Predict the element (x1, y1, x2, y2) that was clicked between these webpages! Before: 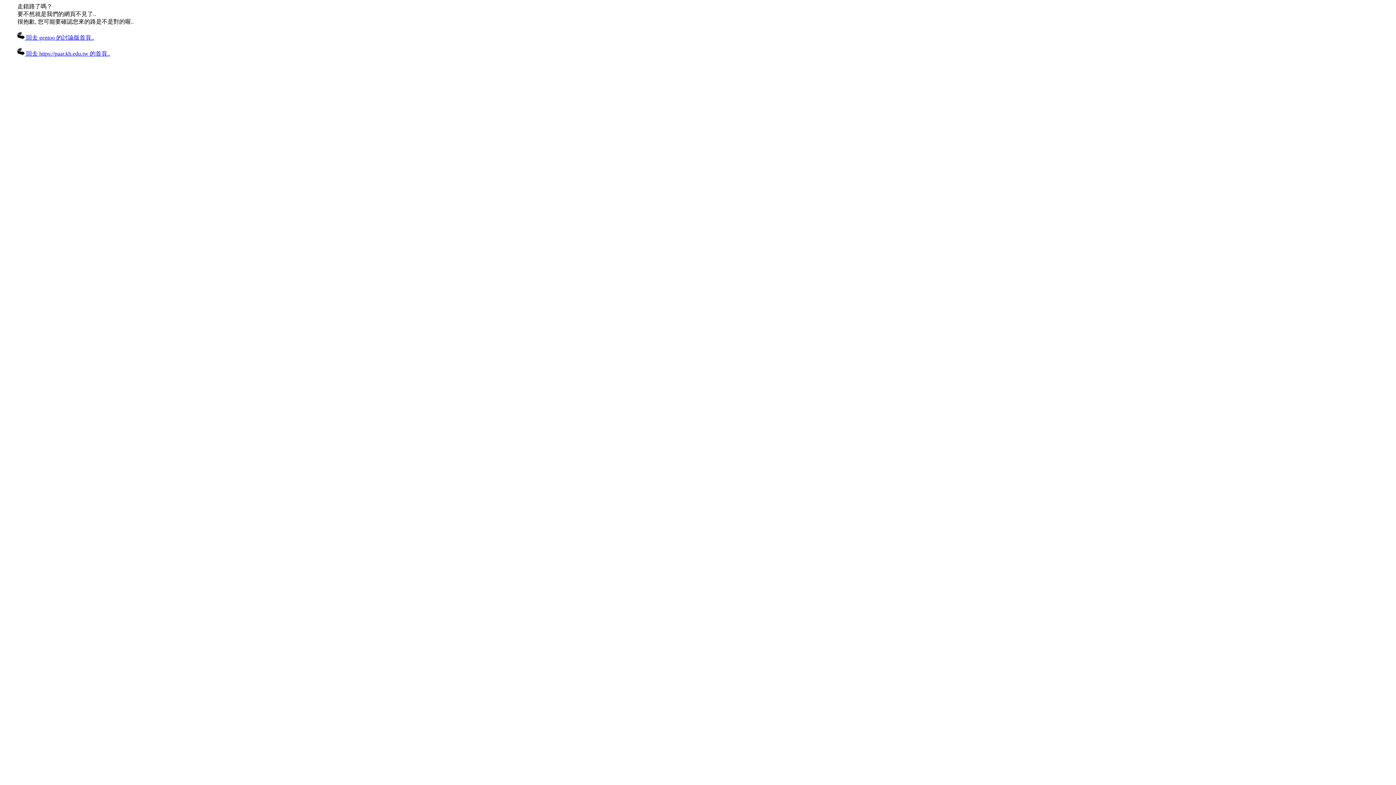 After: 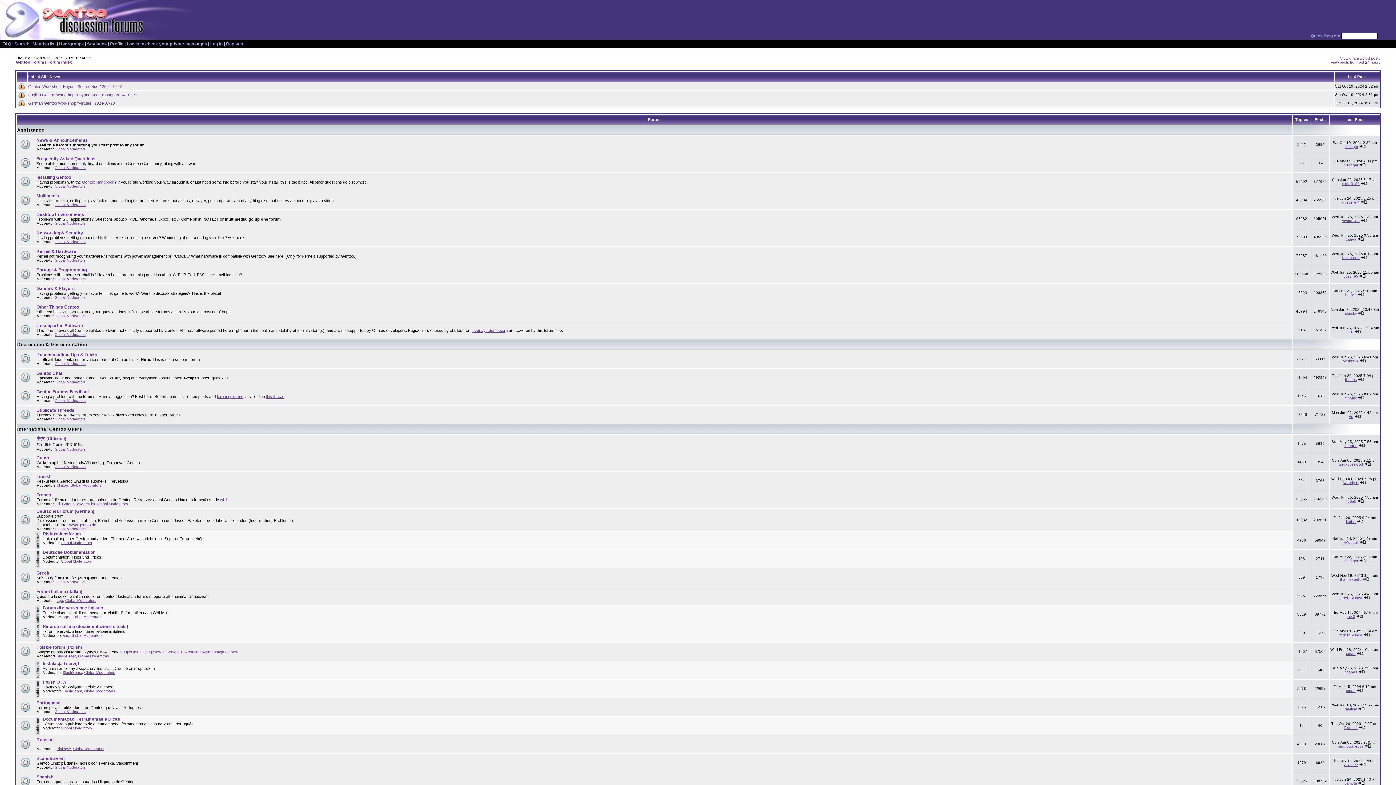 Action: bbox: (17, 34, 94, 40) label:  回去 gentoo 的討論版首頁..